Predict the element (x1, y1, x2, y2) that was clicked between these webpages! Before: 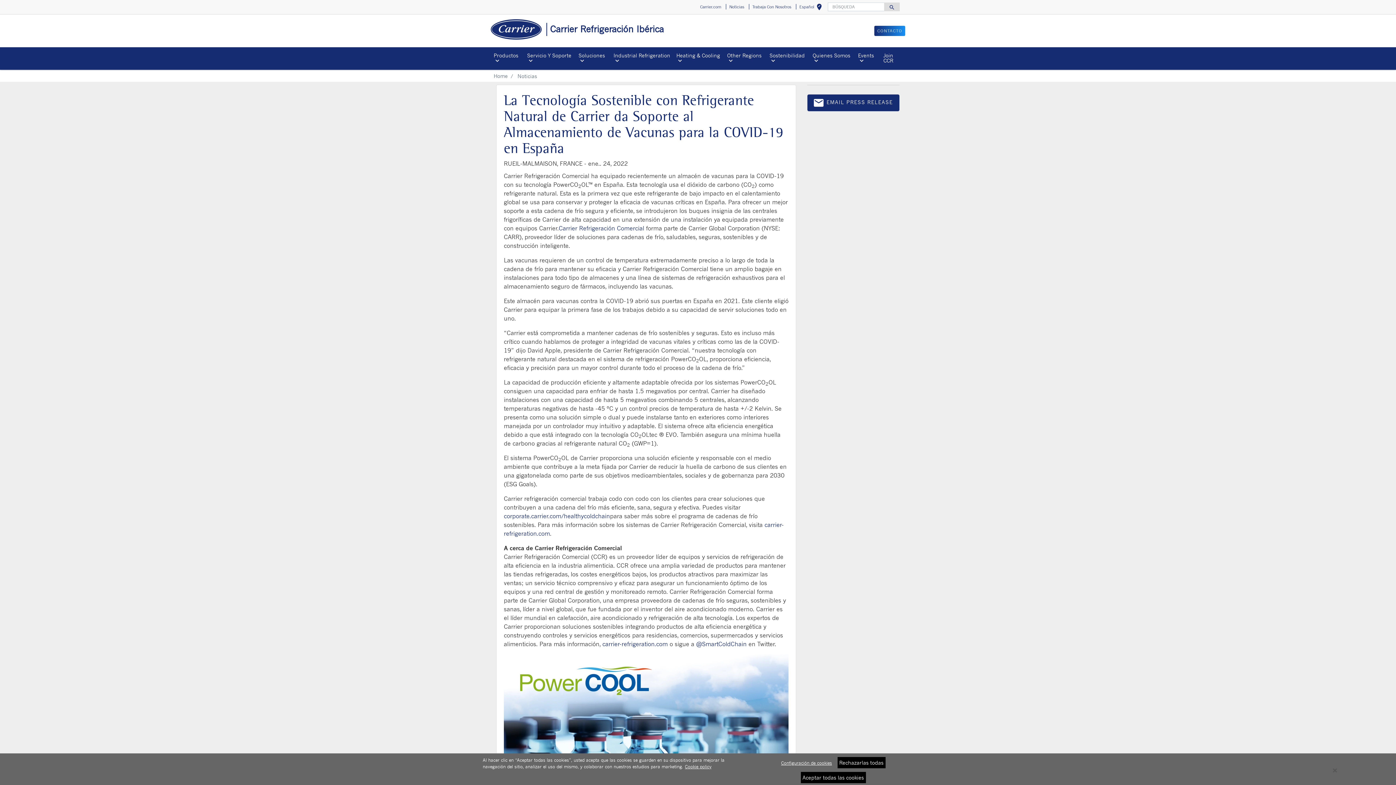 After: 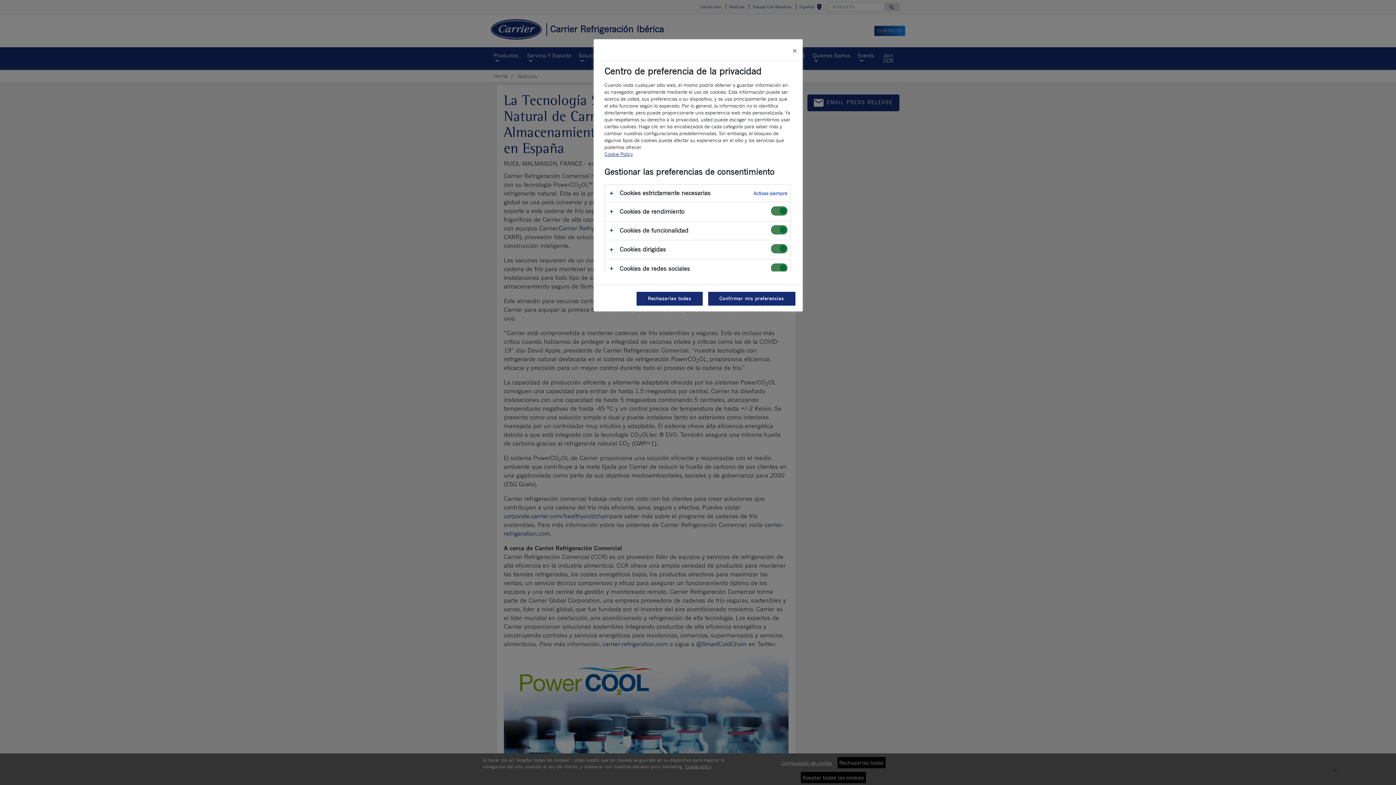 Action: bbox: (781, 758, 832, 768) label: Configuración de cookies